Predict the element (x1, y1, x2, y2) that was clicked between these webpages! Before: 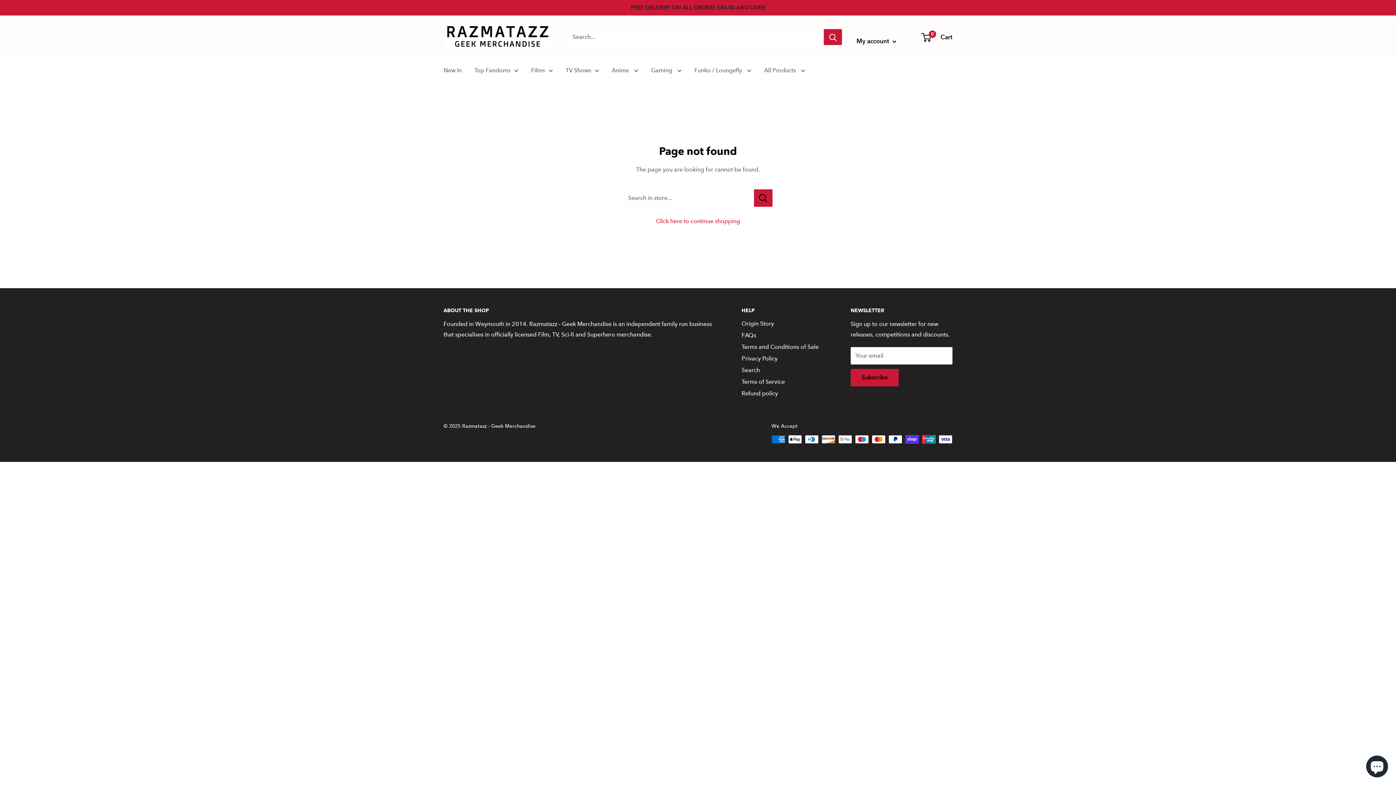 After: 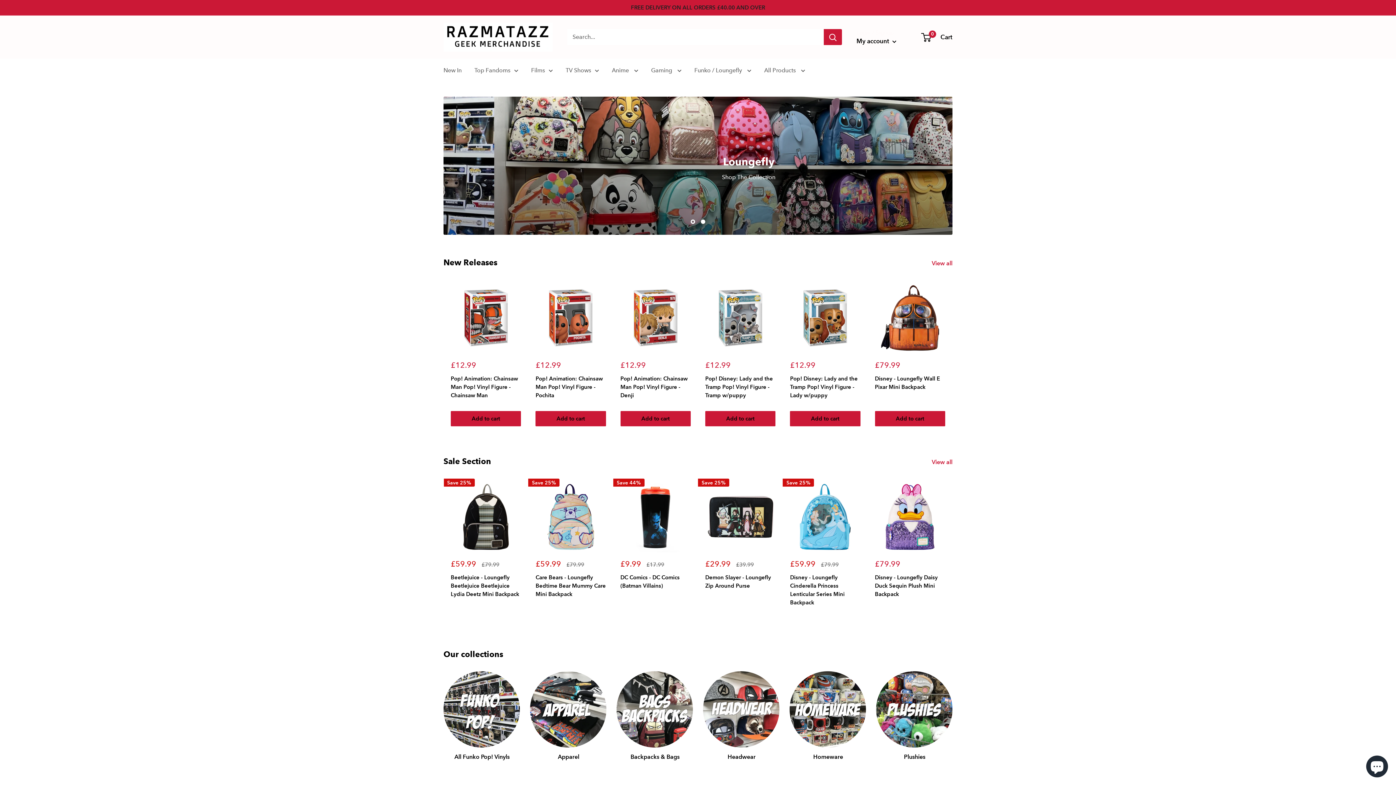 Action: label: Click here to continue shopping bbox: (656, 217, 740, 224)